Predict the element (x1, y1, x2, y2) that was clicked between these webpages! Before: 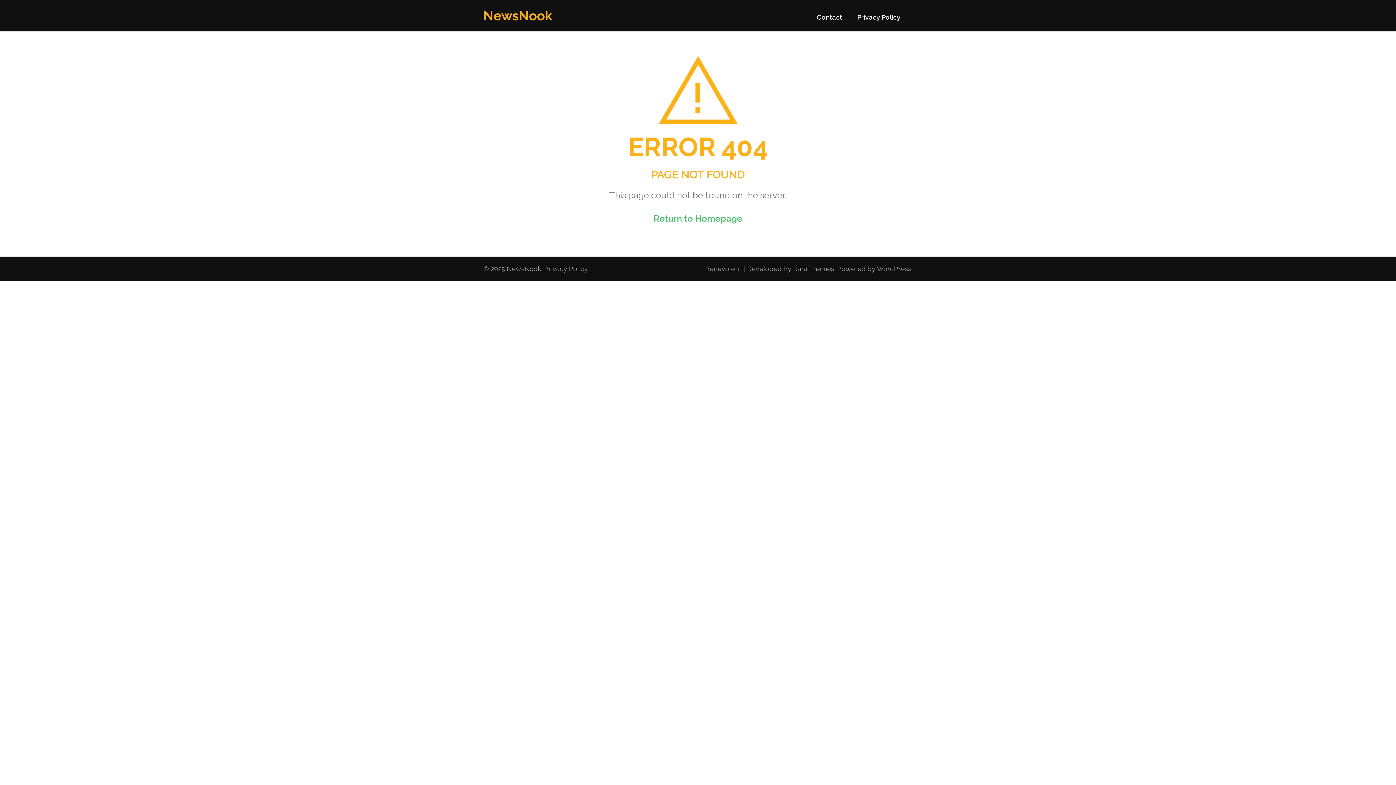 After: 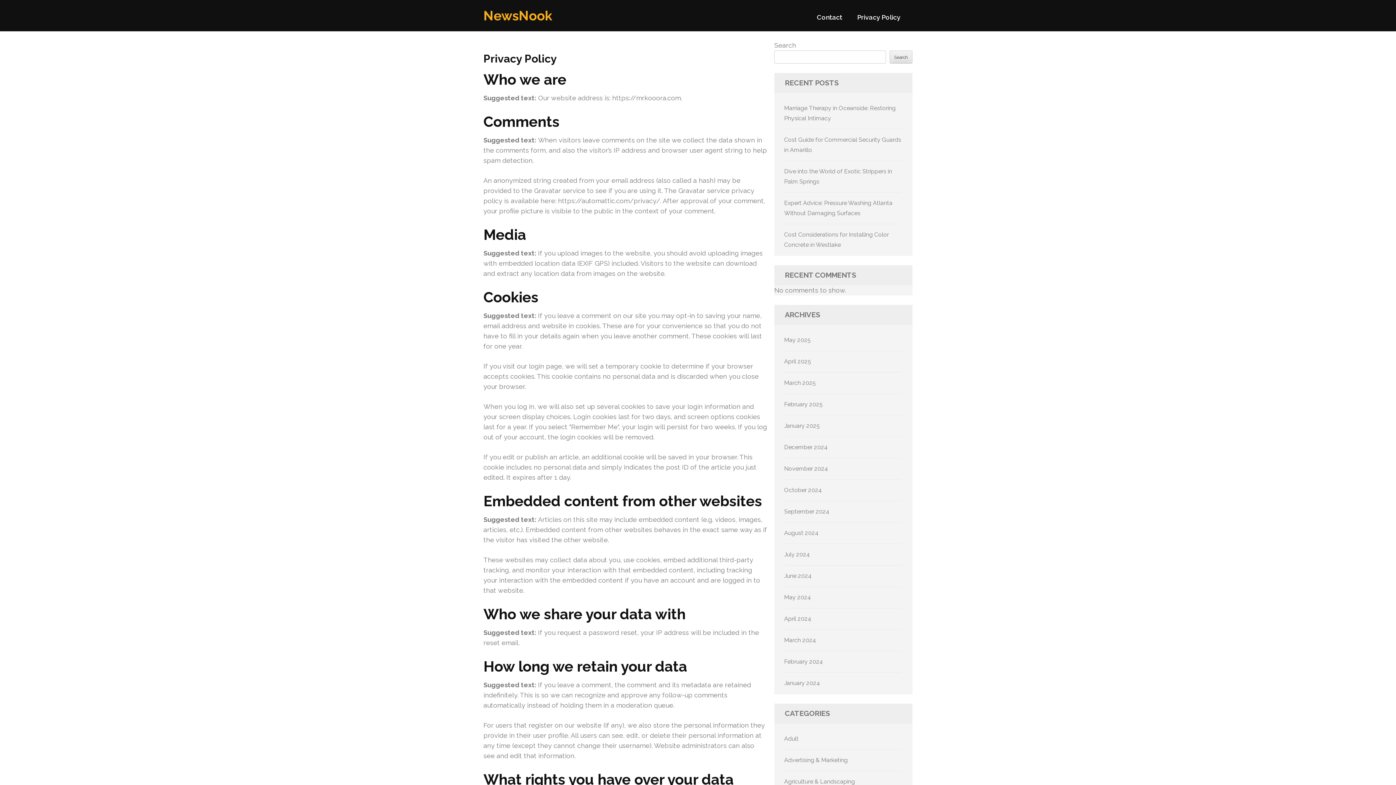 Action: label: Privacy Policy bbox: (544, 263, 588, 274)